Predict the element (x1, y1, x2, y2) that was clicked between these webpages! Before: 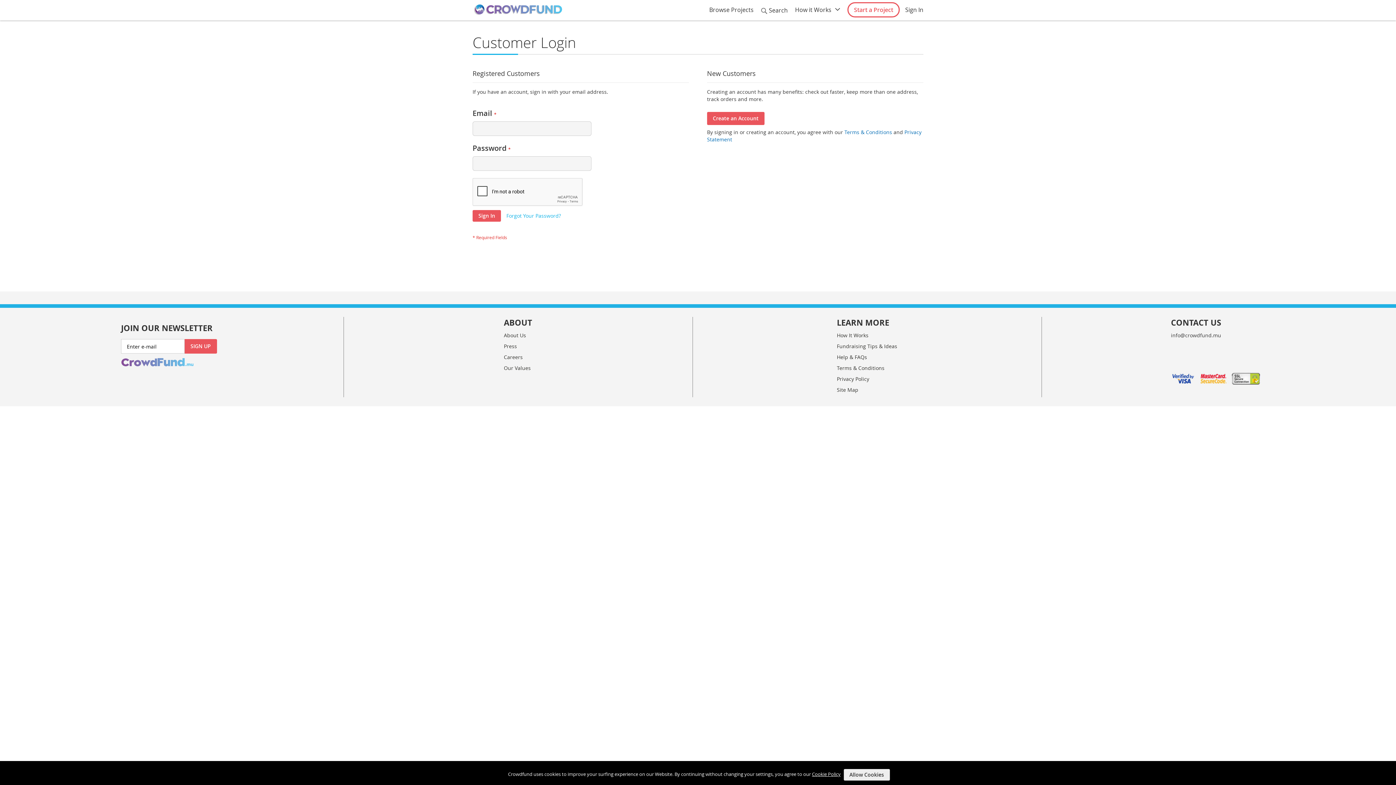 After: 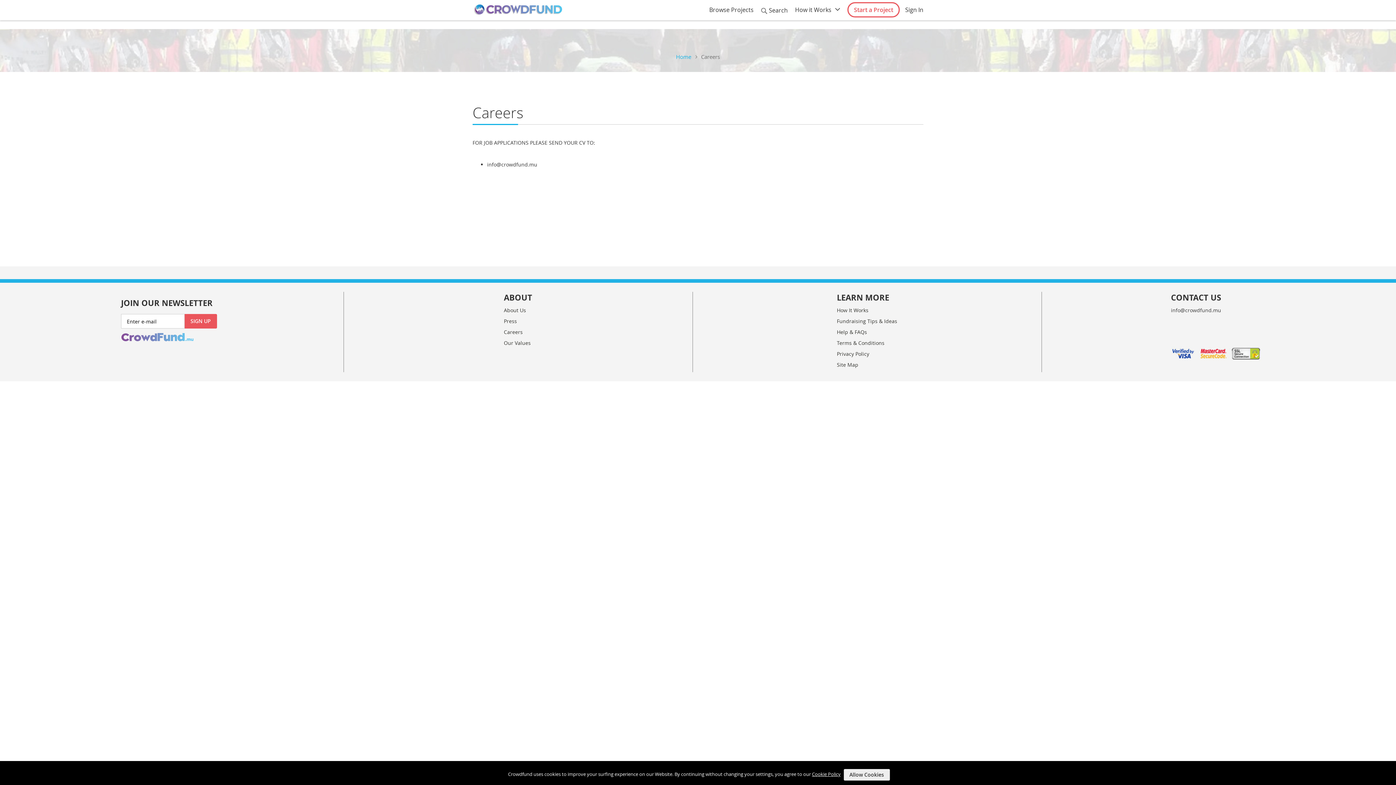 Action: bbox: (504, 321, 522, 328) label: Careers